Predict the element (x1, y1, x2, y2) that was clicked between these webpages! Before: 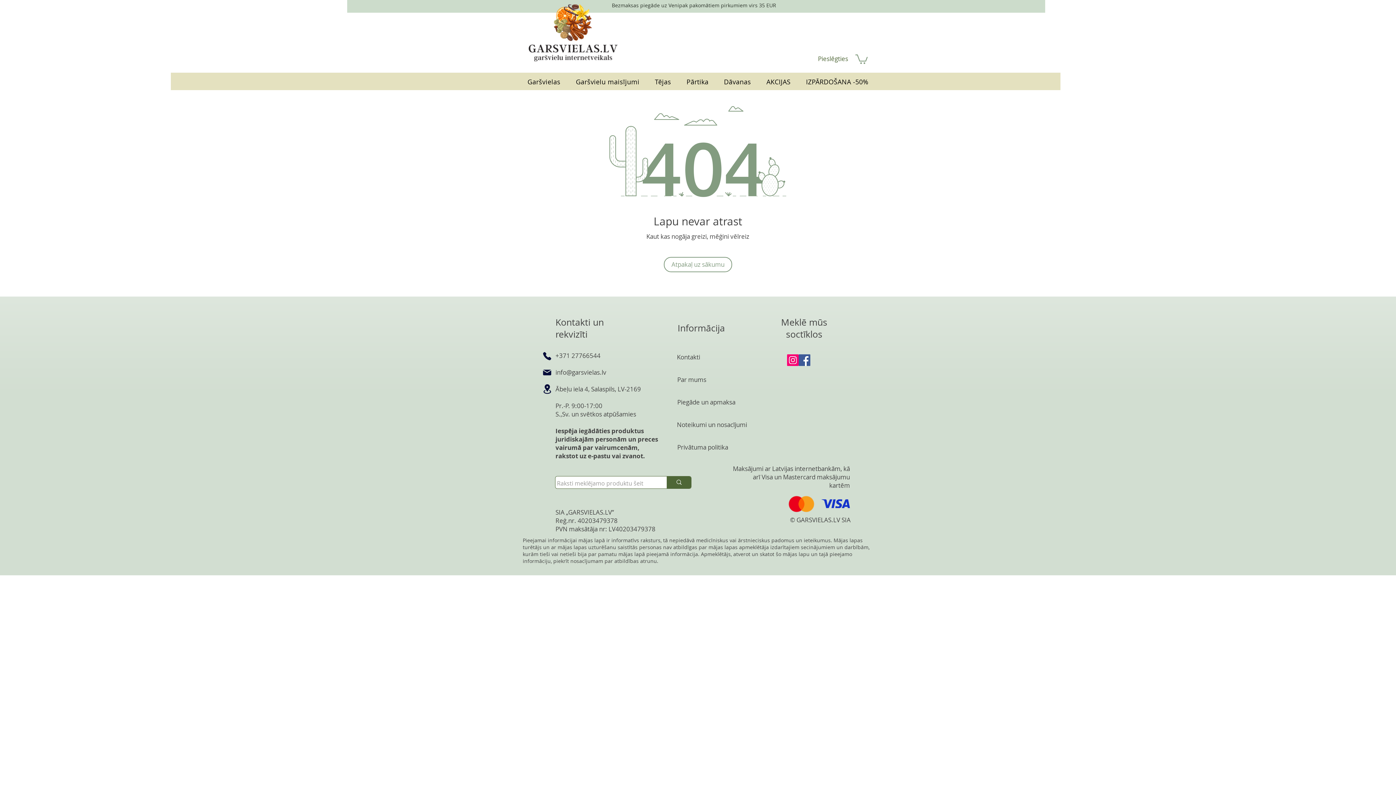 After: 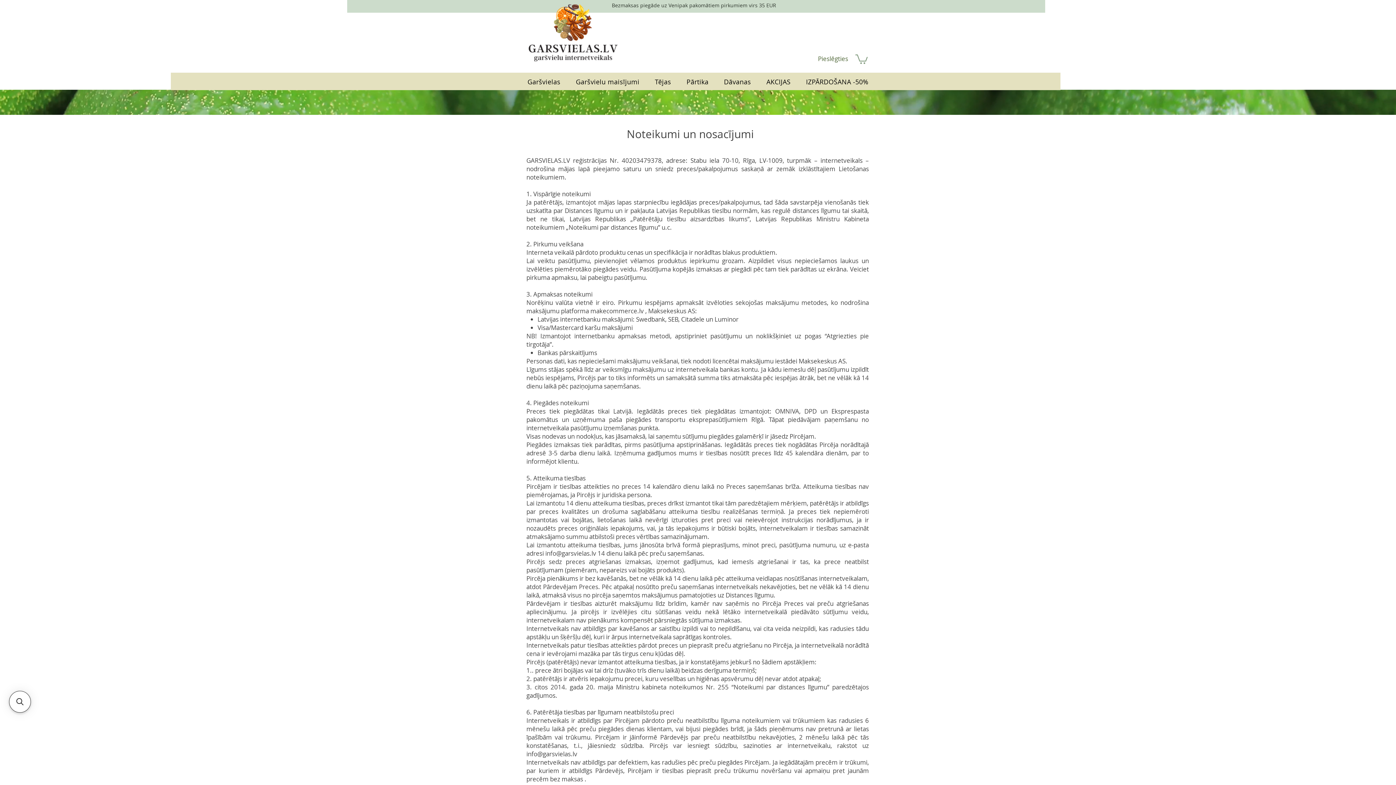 Action: bbox: (677, 419, 752, 430) label: Noteikumi un nosacījumi